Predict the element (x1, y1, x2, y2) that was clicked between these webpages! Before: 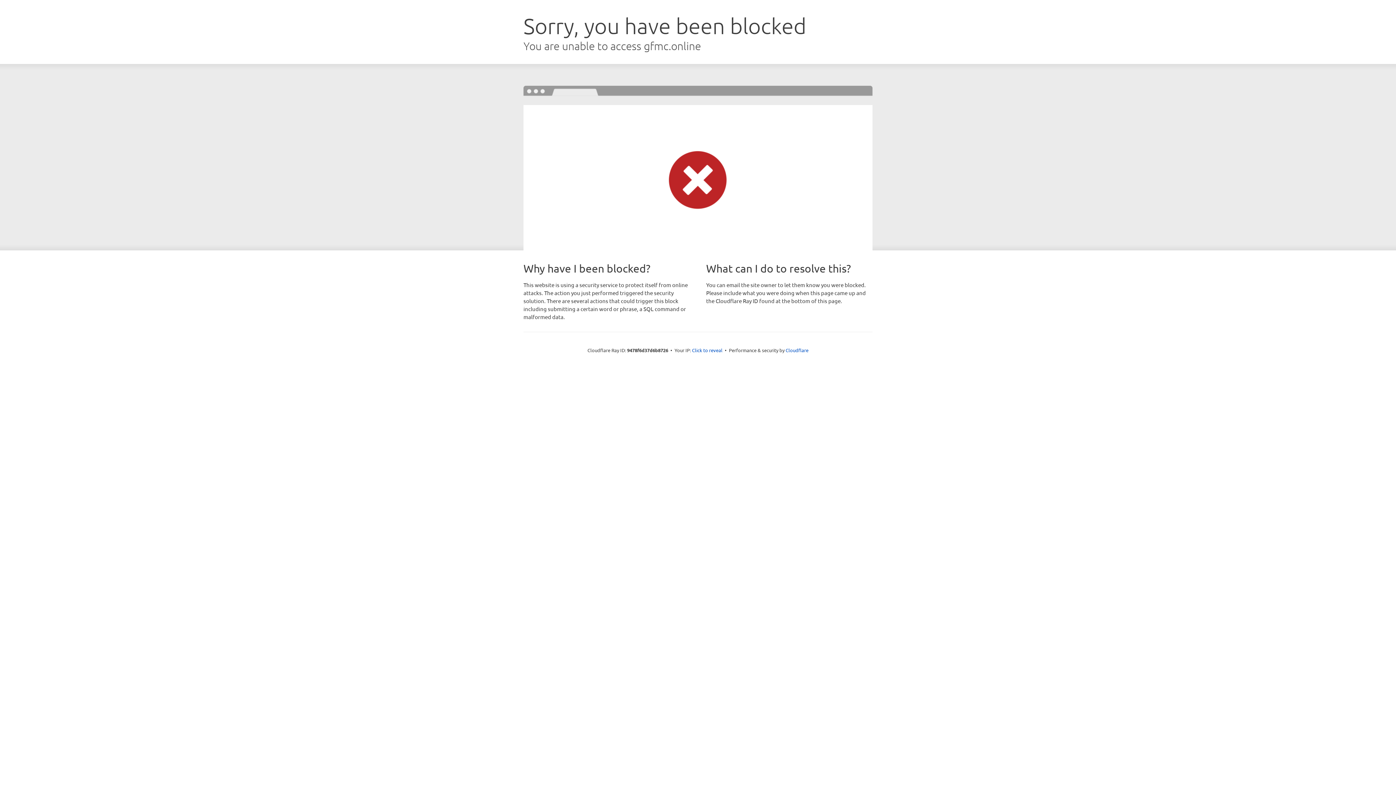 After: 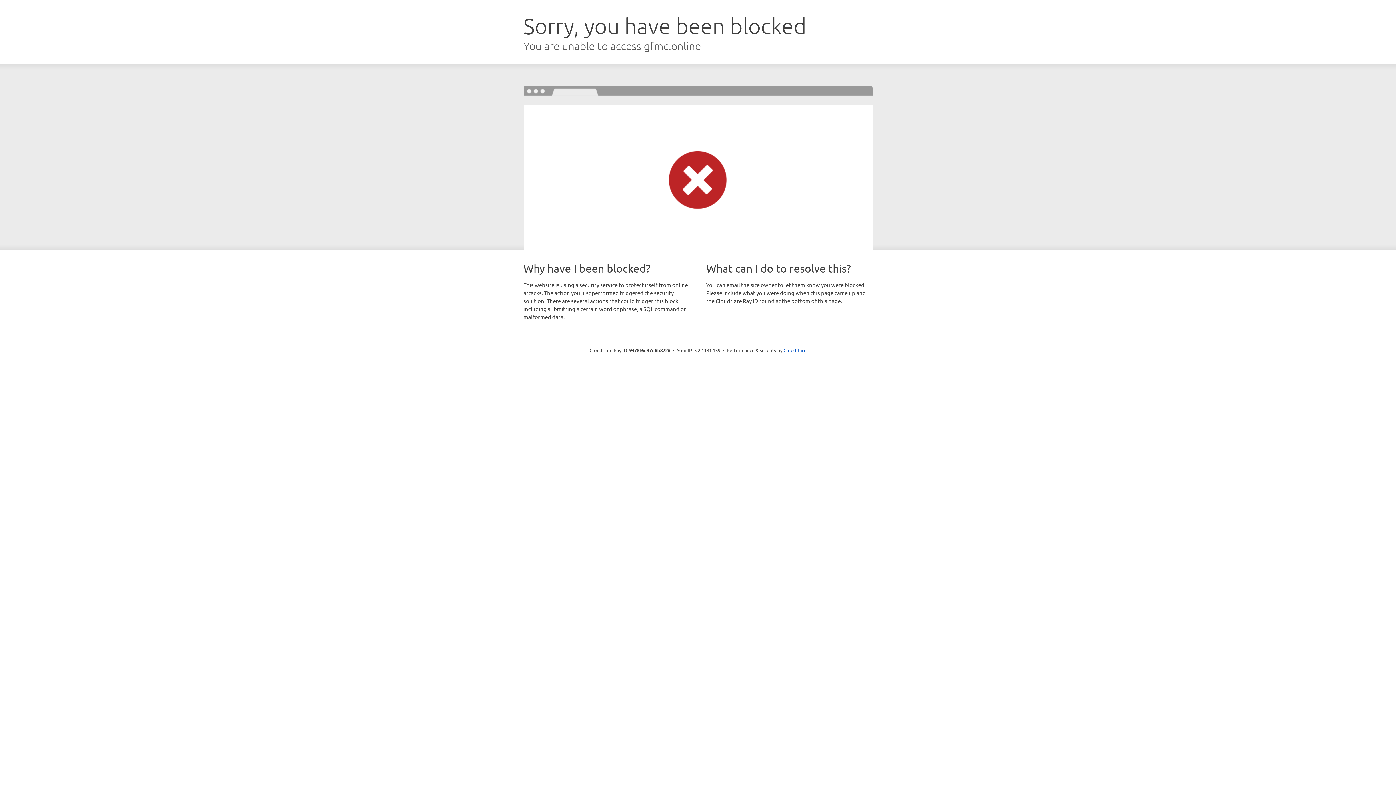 Action: bbox: (692, 346, 722, 353) label: Click to reveal